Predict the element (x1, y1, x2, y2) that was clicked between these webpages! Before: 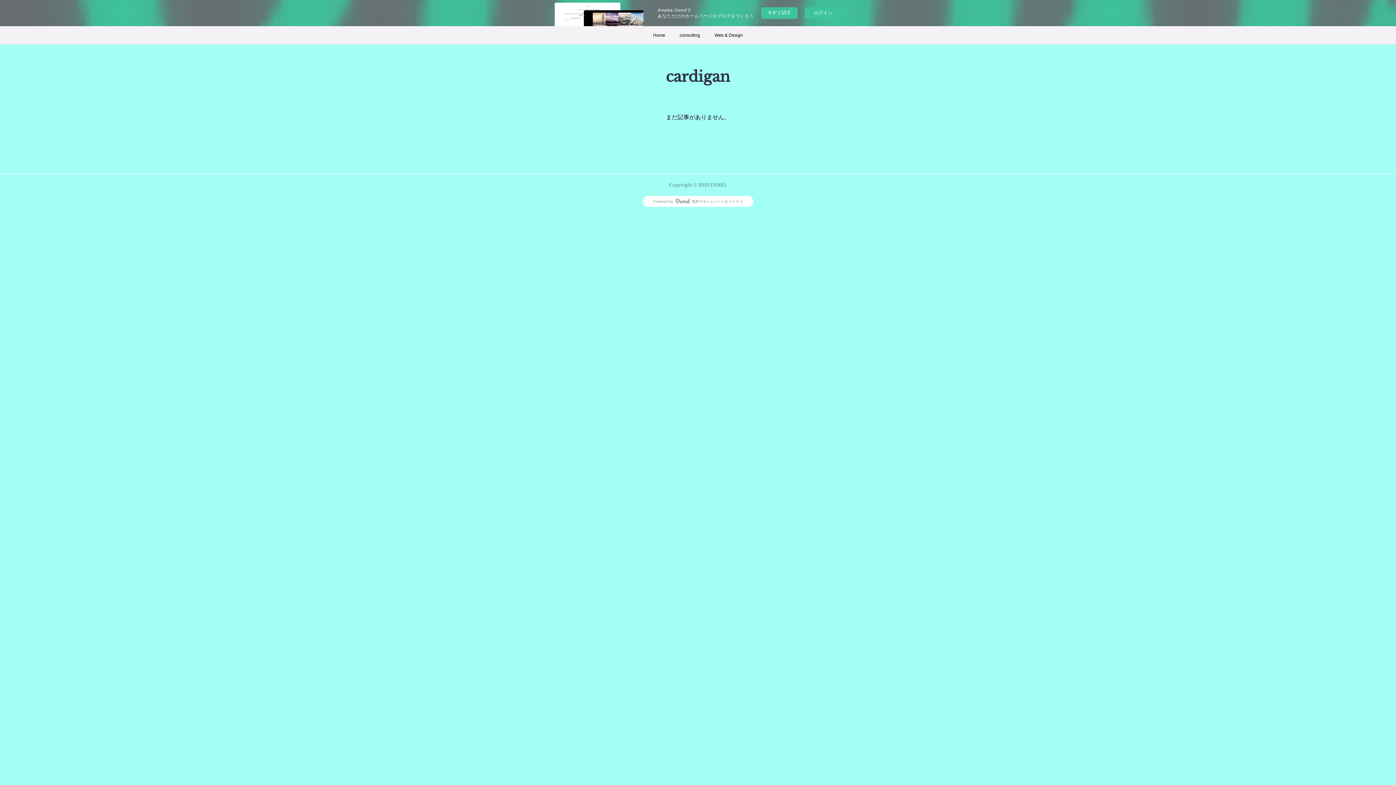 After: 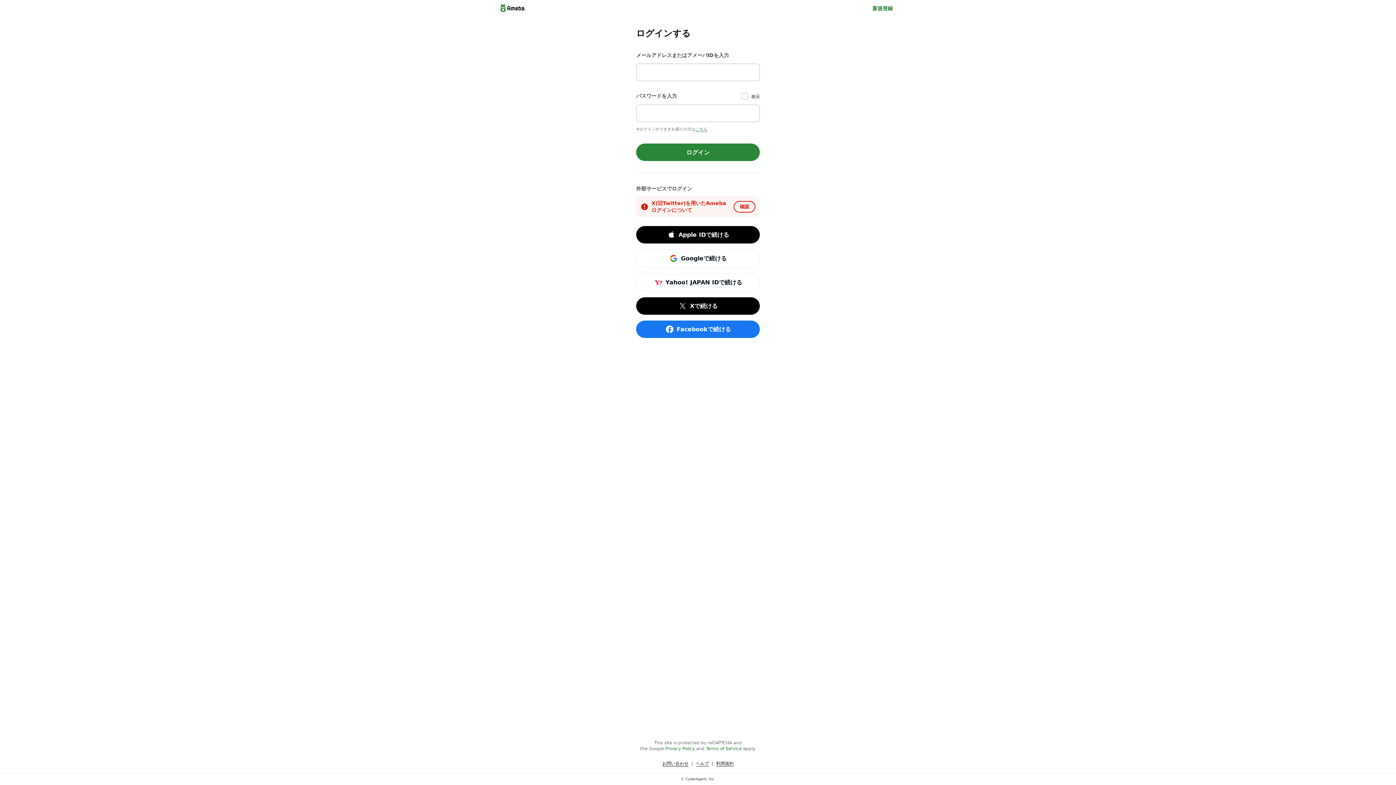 Action: label: ログイン bbox: (805, 7, 841, 18)